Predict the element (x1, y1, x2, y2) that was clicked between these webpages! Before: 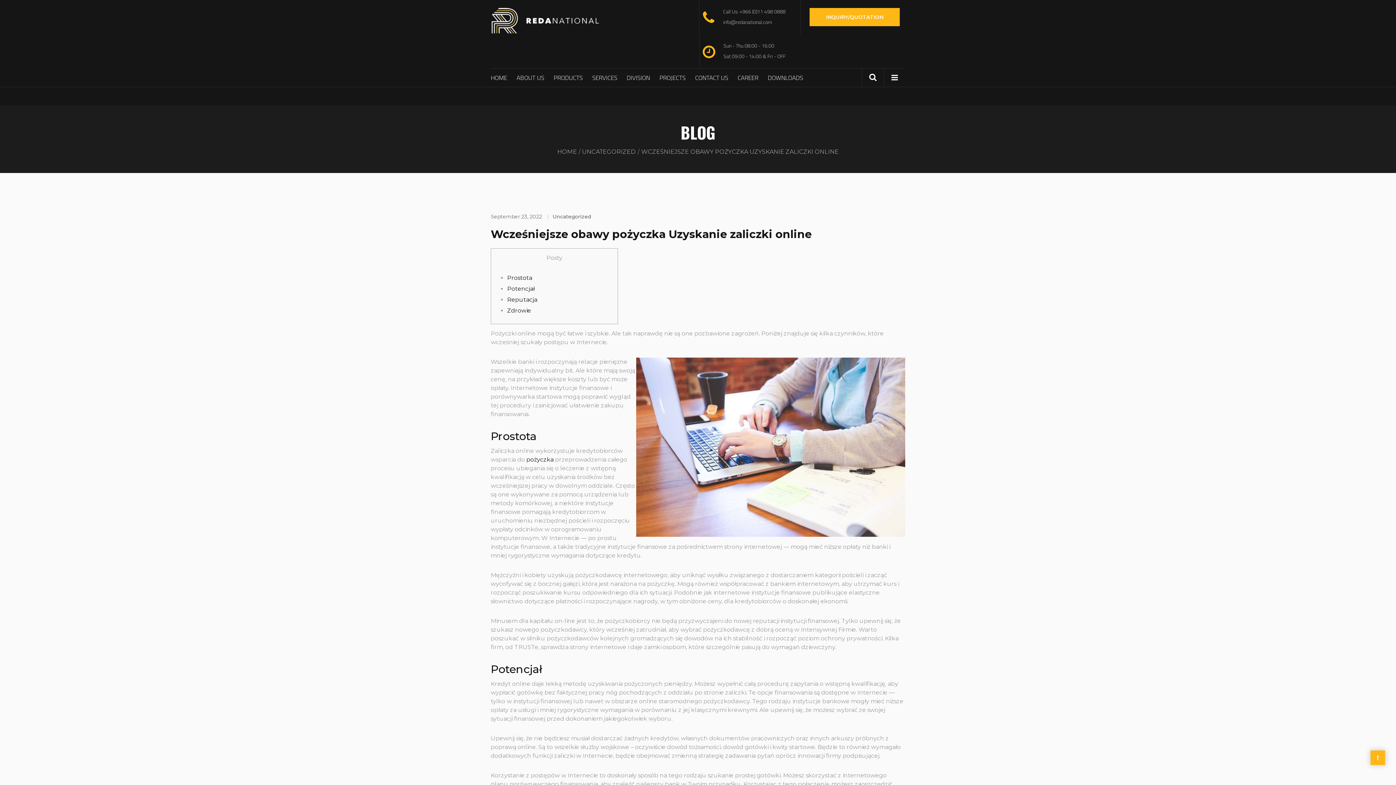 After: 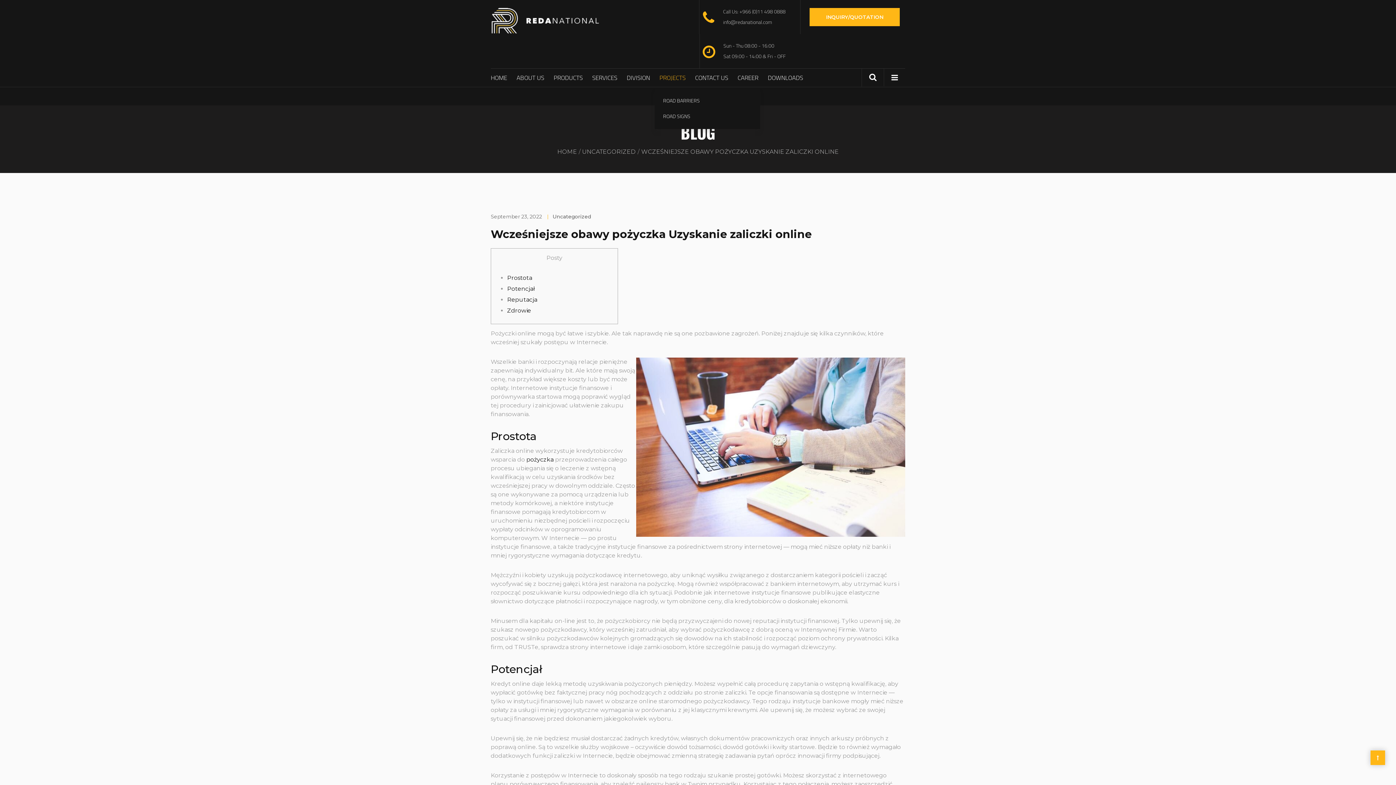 Action: bbox: (654, 71, 690, 84) label: PROJECTS